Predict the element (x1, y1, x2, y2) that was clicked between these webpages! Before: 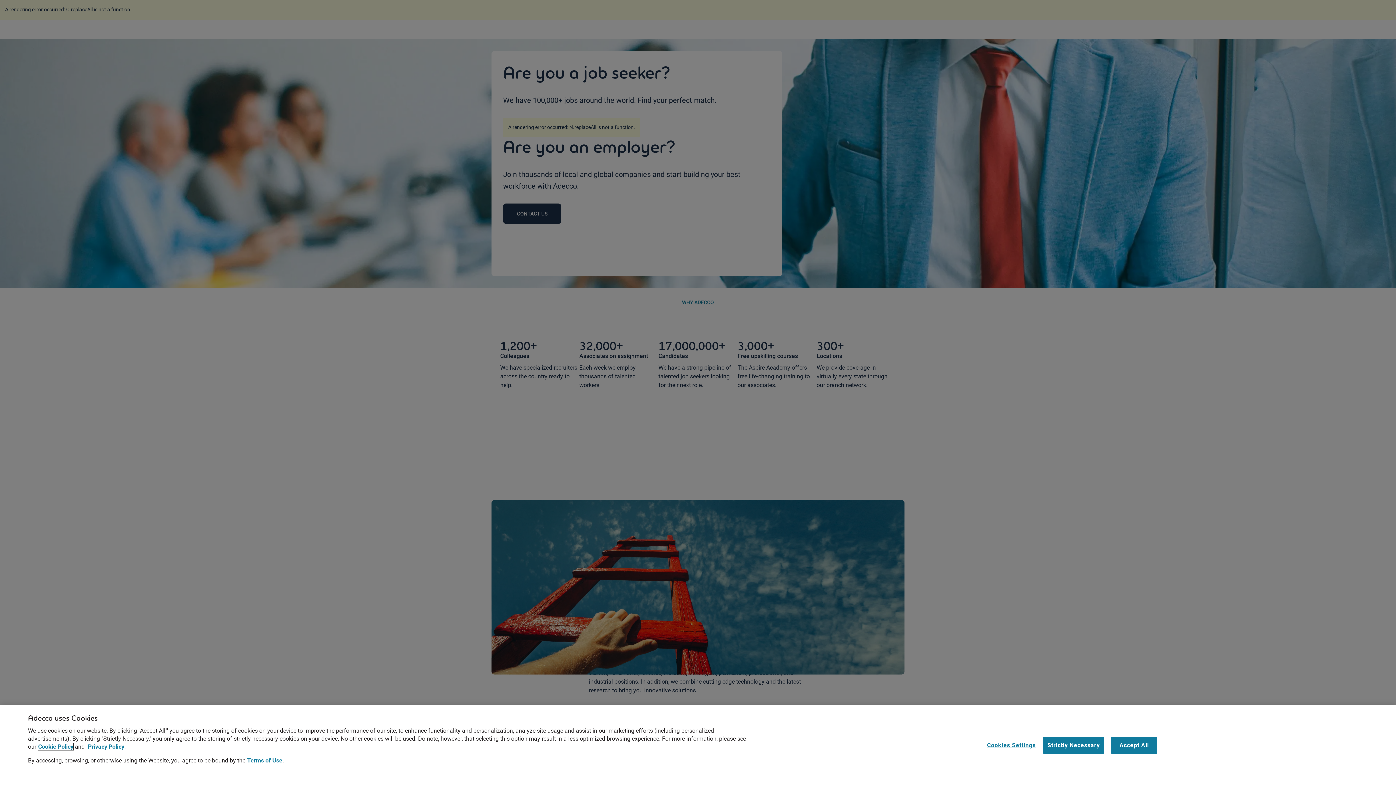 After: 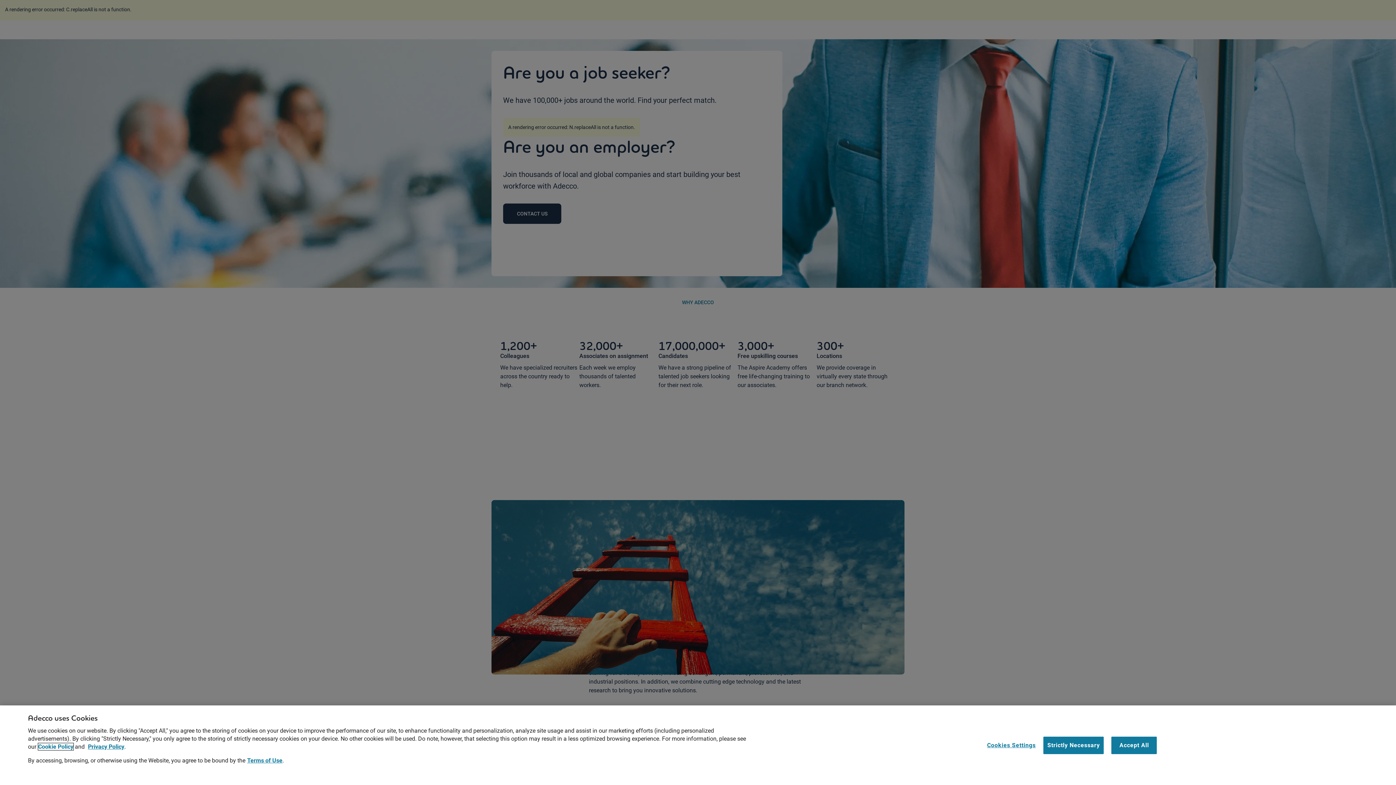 Action: bbox: (38, 743, 73, 750) label: Cookie Policy